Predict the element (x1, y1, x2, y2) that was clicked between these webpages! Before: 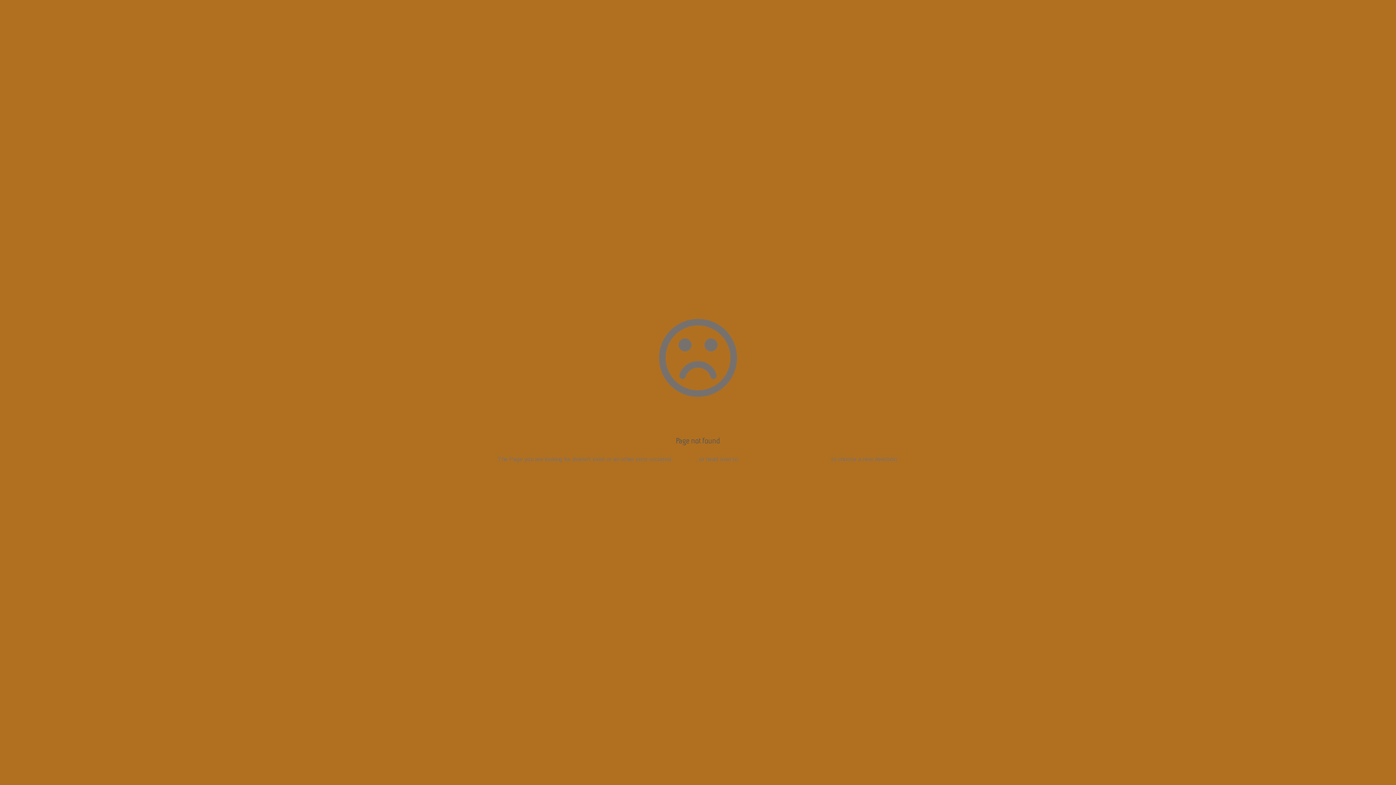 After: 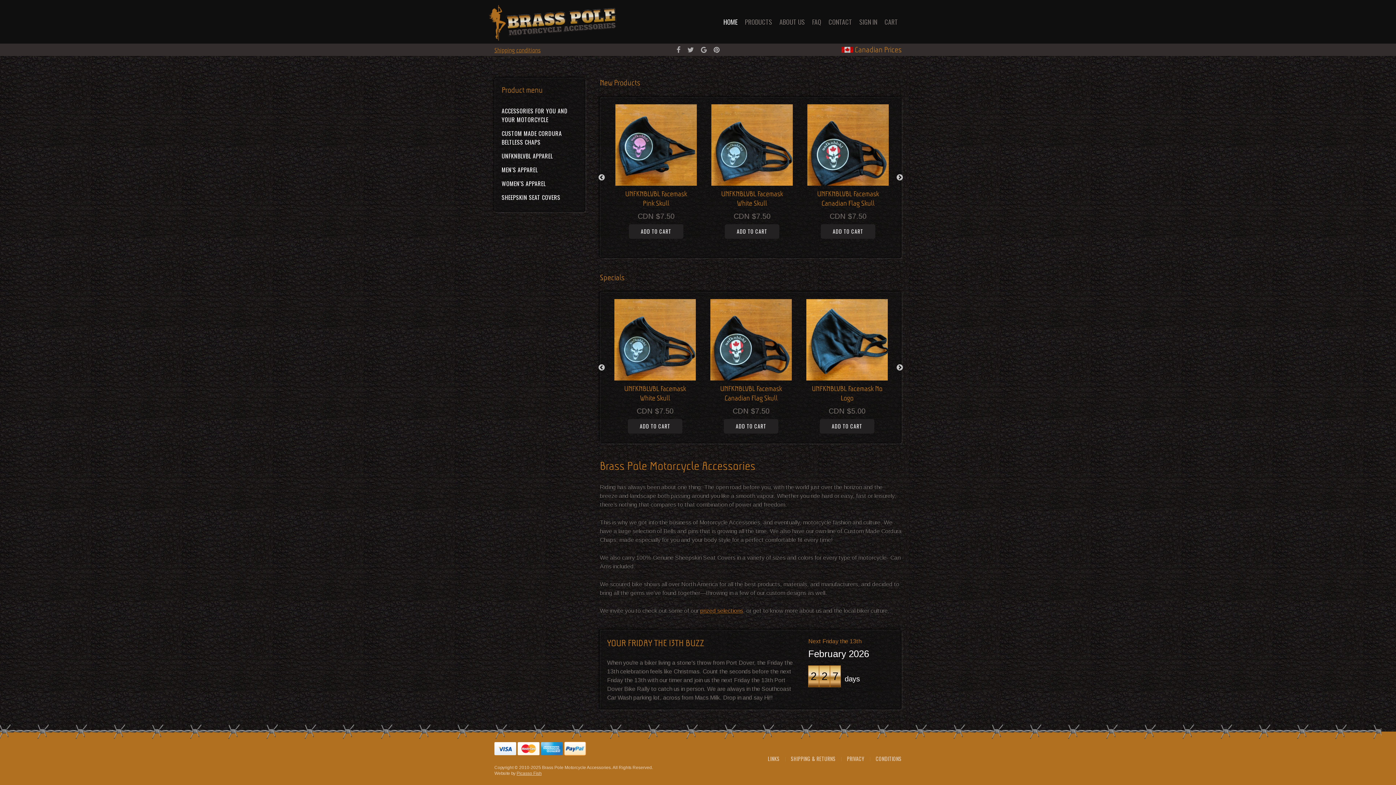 Action: bbox: (739, 456, 830, 462) label: Brass Pole Motorcycle Accessories